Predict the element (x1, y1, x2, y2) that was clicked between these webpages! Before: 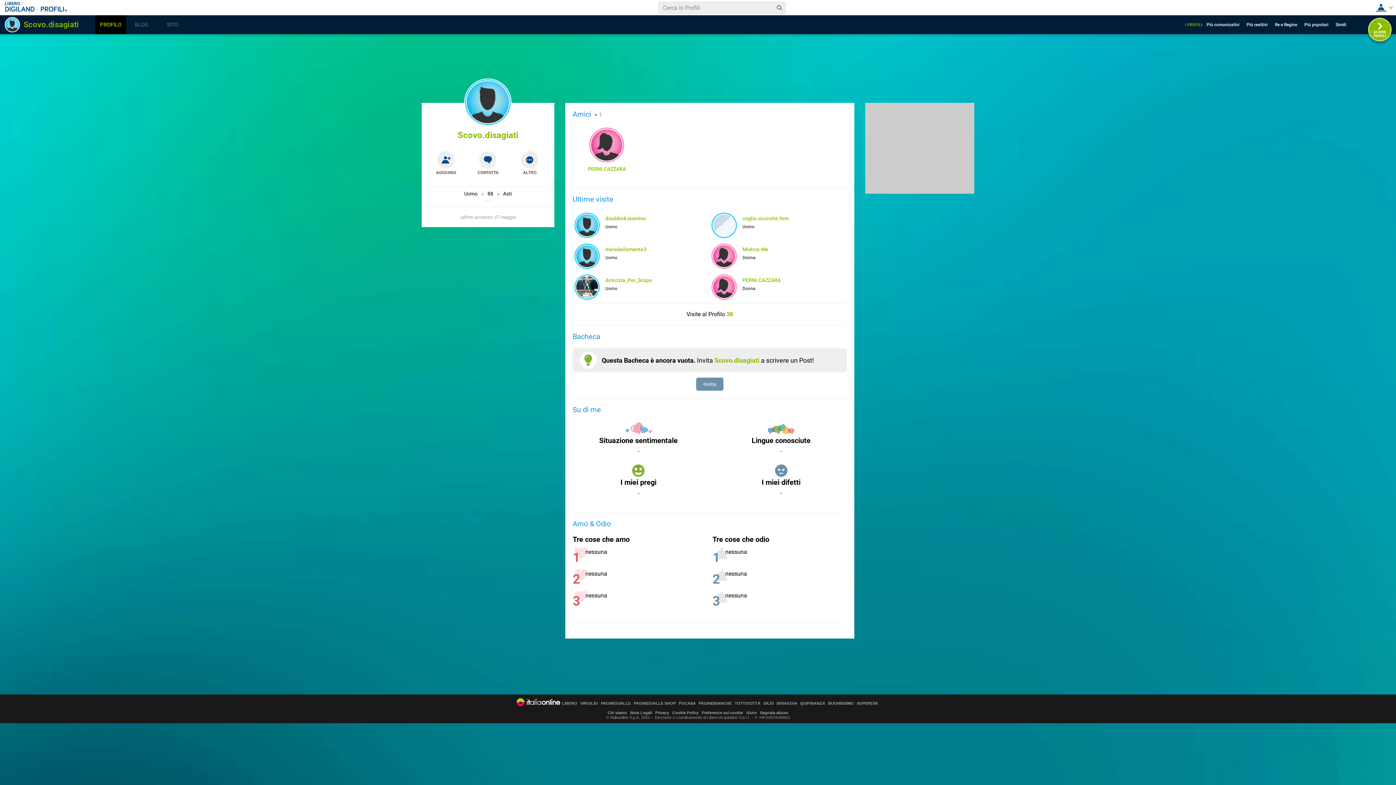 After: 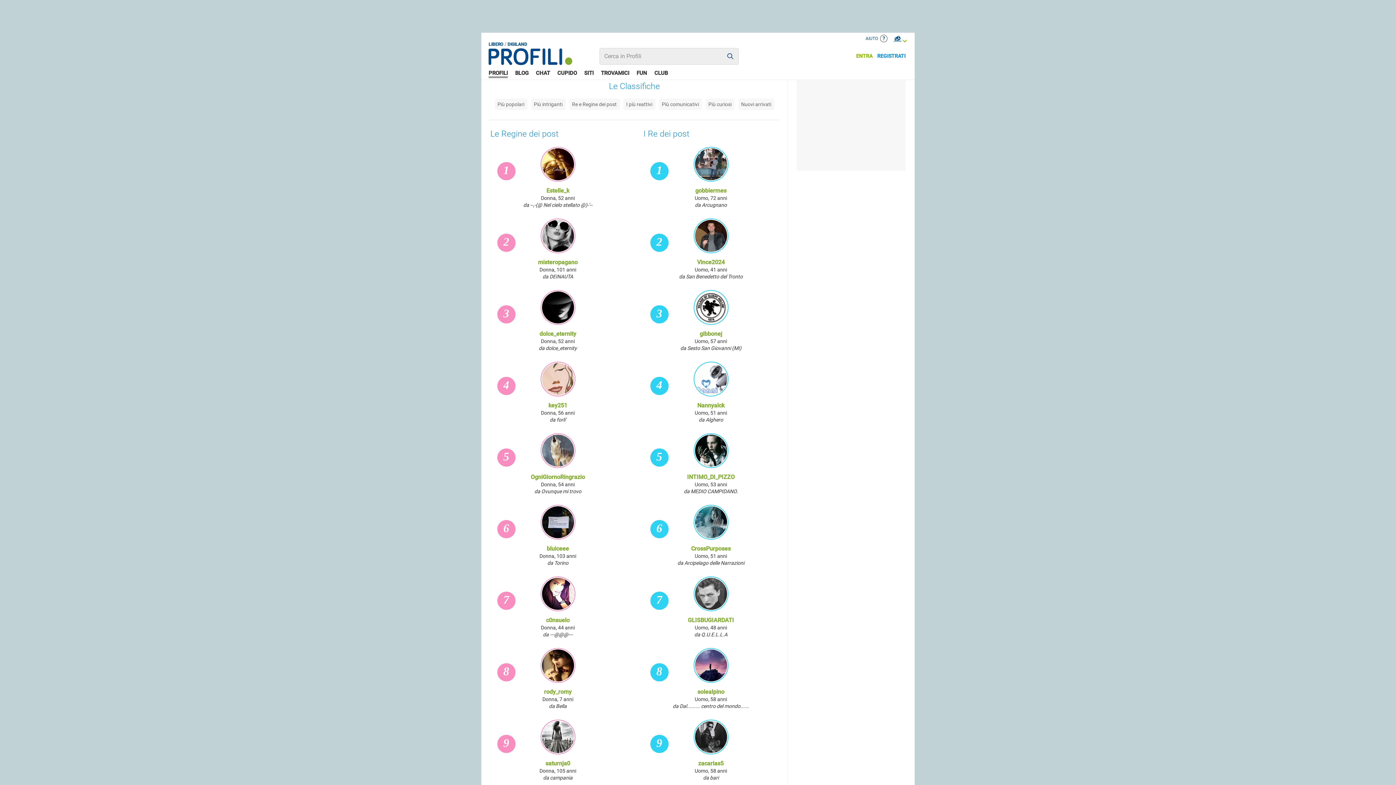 Action: label: Re e Regine bbox: (1275, 17, 1303, 31)